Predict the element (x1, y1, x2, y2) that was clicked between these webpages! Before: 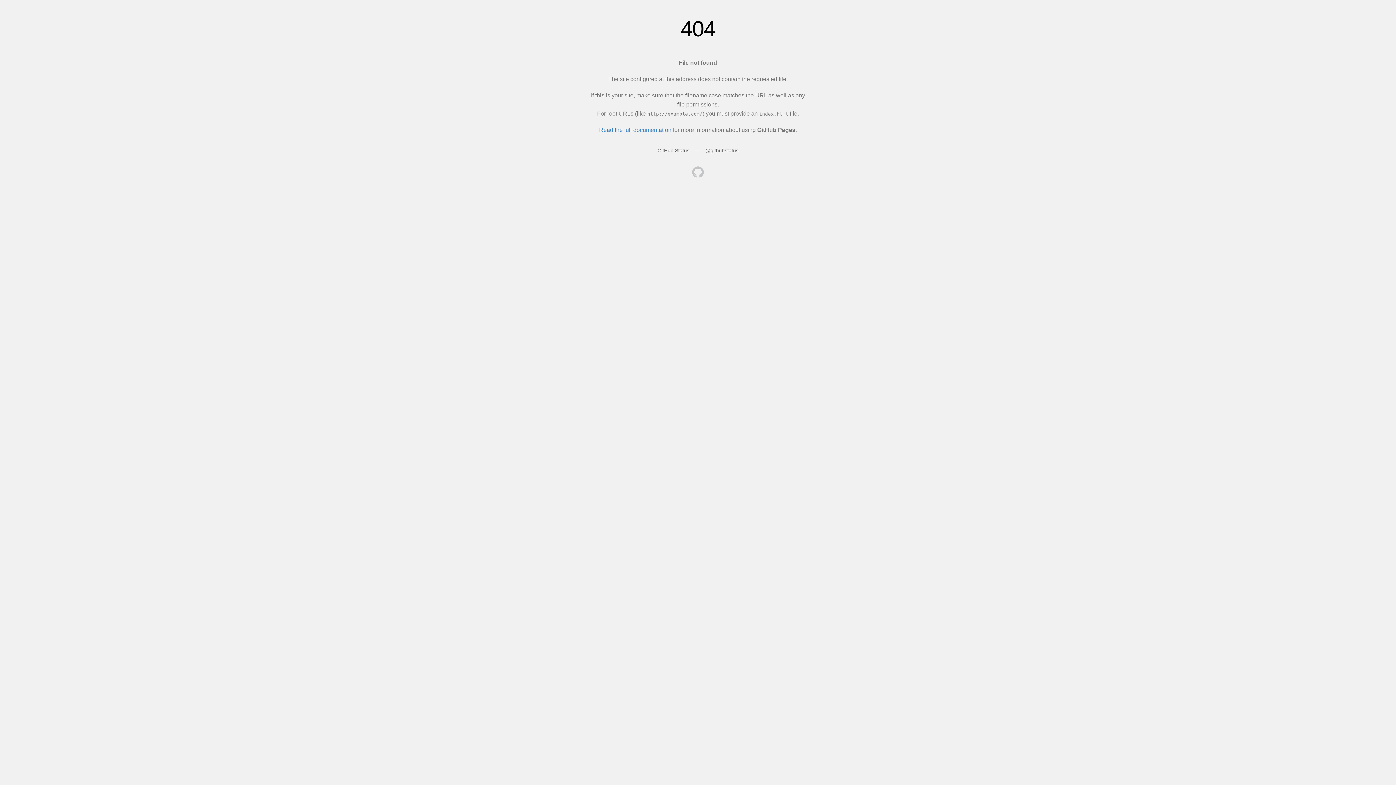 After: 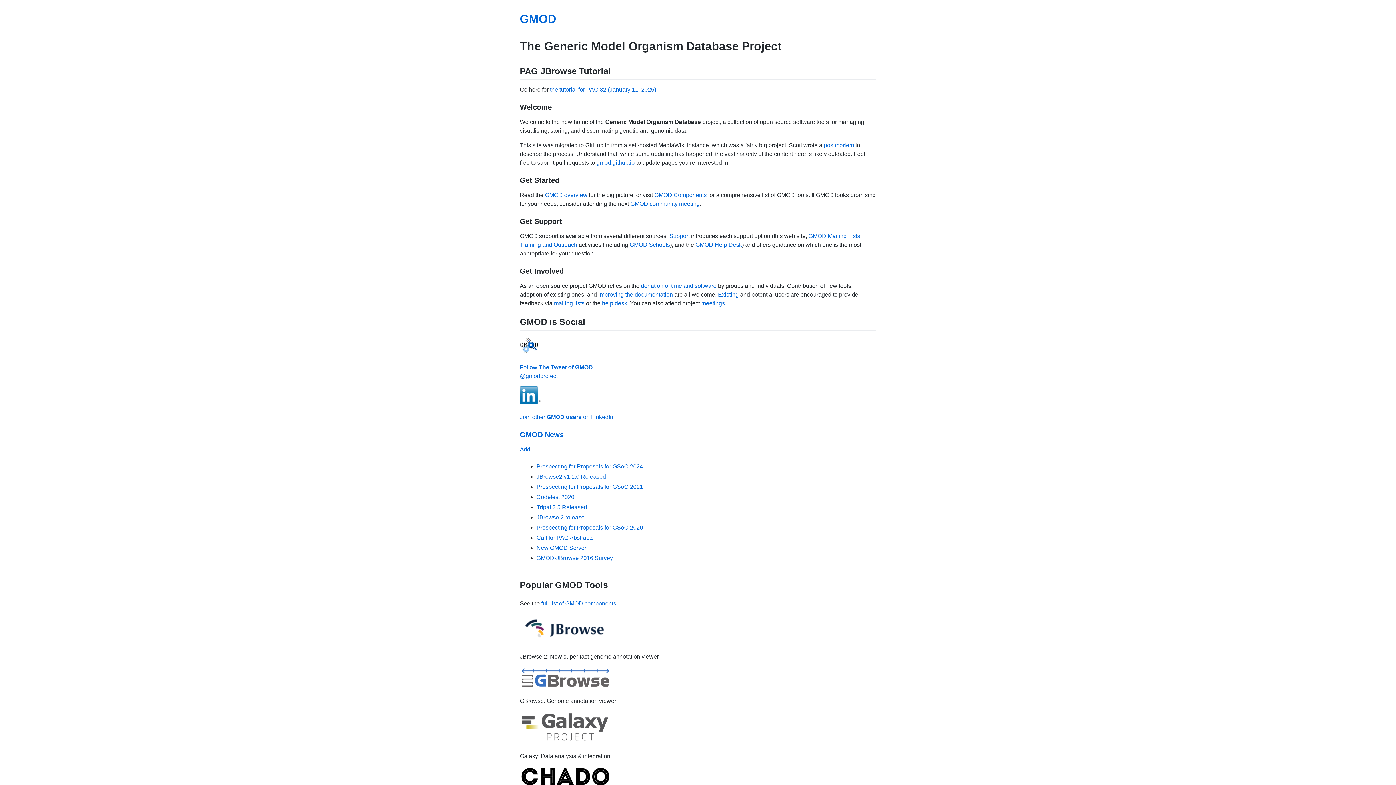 Action: bbox: (692, 166, 704, 179)